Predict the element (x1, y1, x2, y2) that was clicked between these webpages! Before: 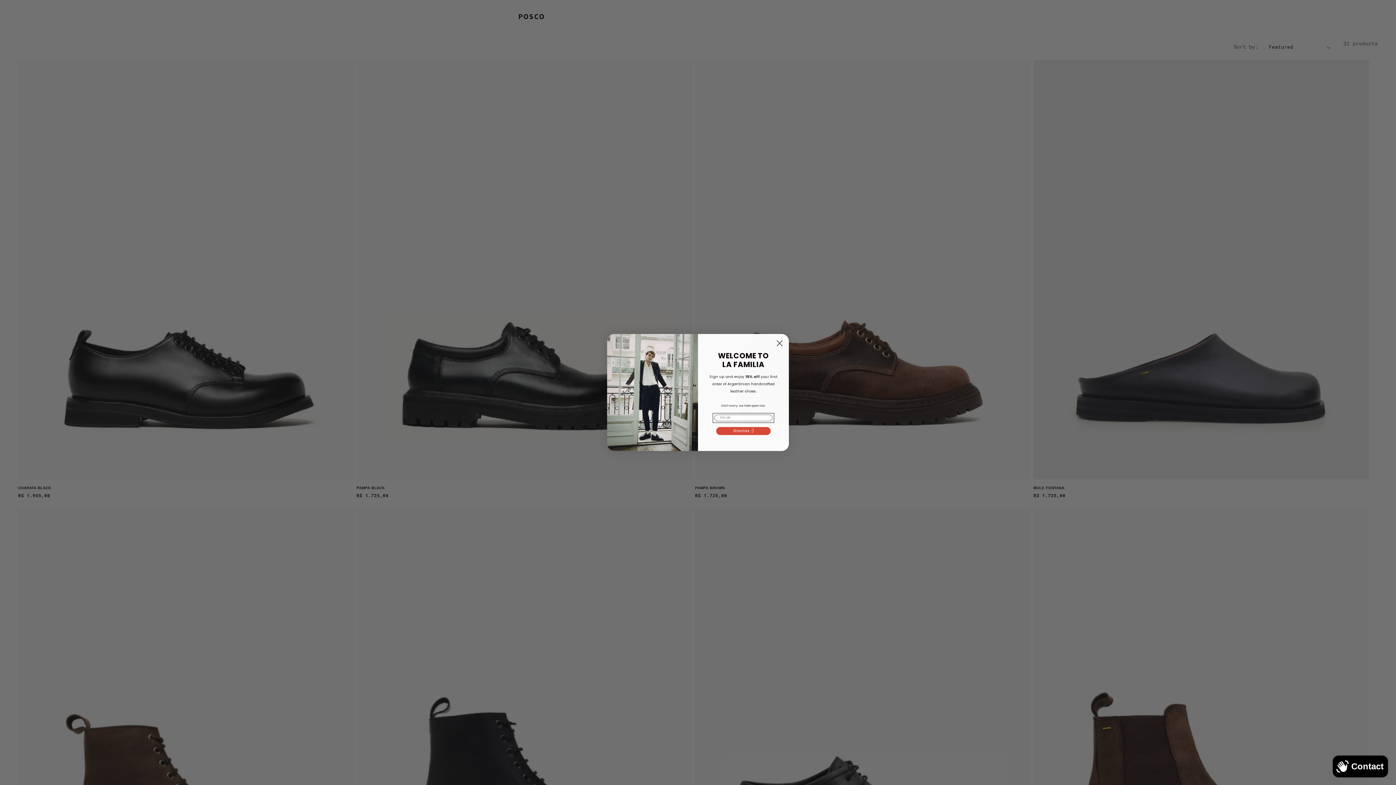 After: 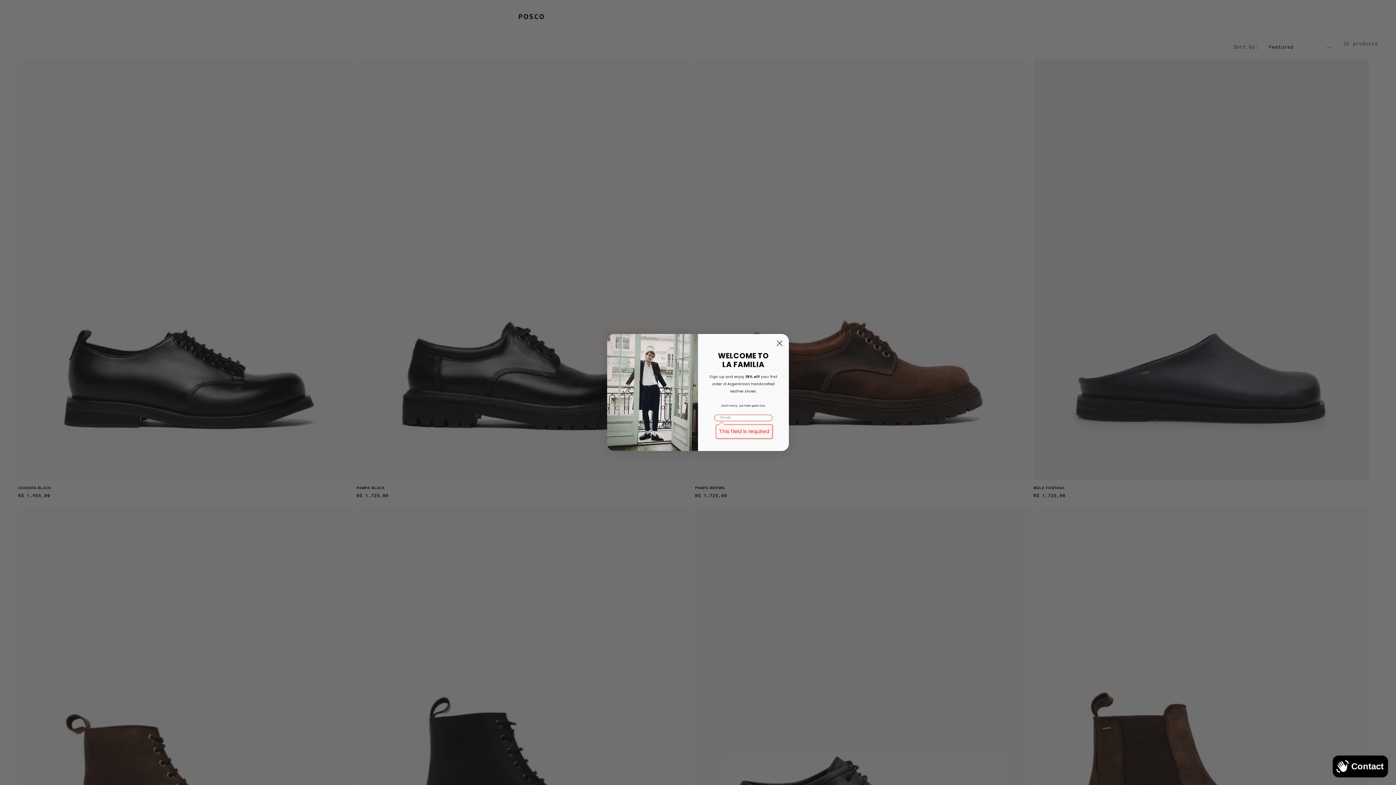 Action: label: Gracias ;) bbox: (716, 427, 770, 435)